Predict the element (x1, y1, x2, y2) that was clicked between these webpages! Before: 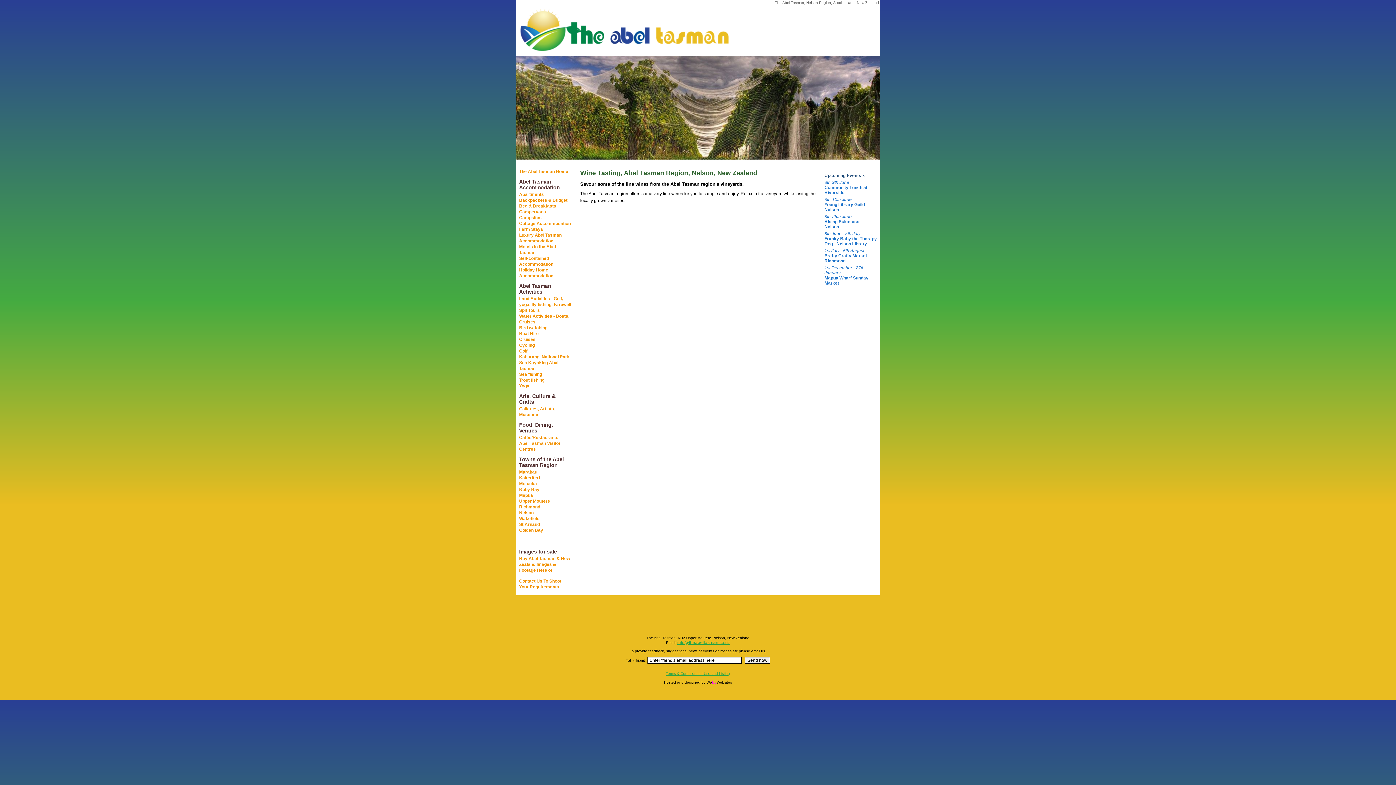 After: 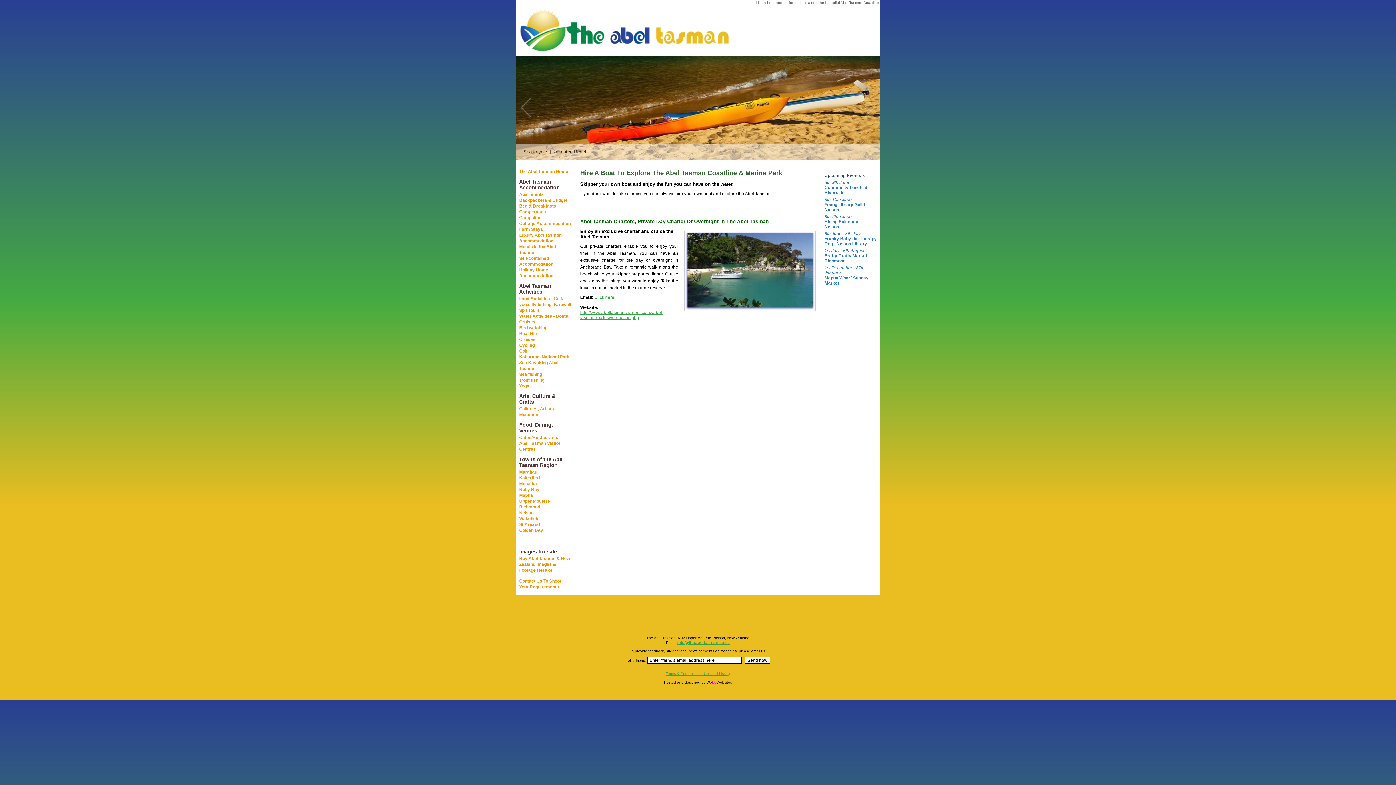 Action: label: Boat Hire bbox: (516, 330, 574, 336)